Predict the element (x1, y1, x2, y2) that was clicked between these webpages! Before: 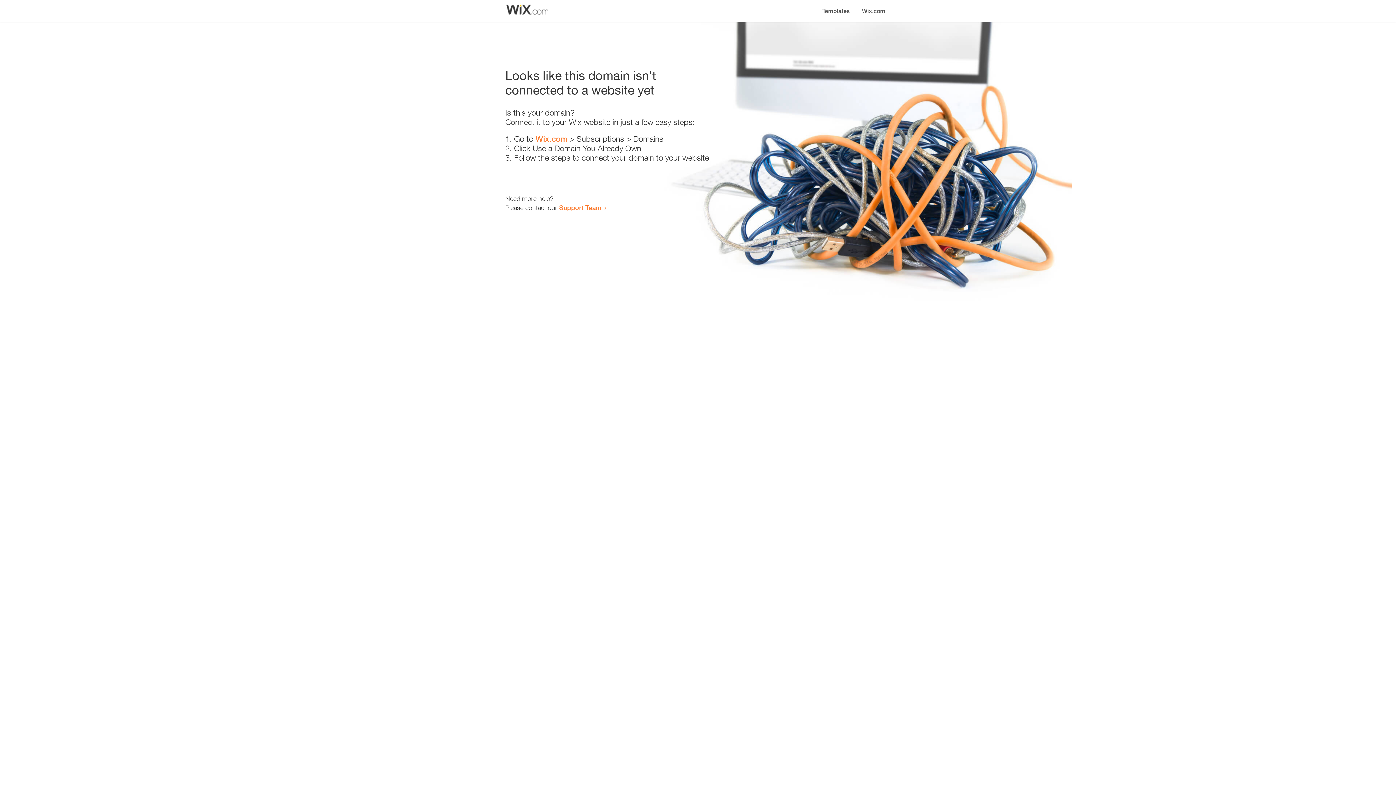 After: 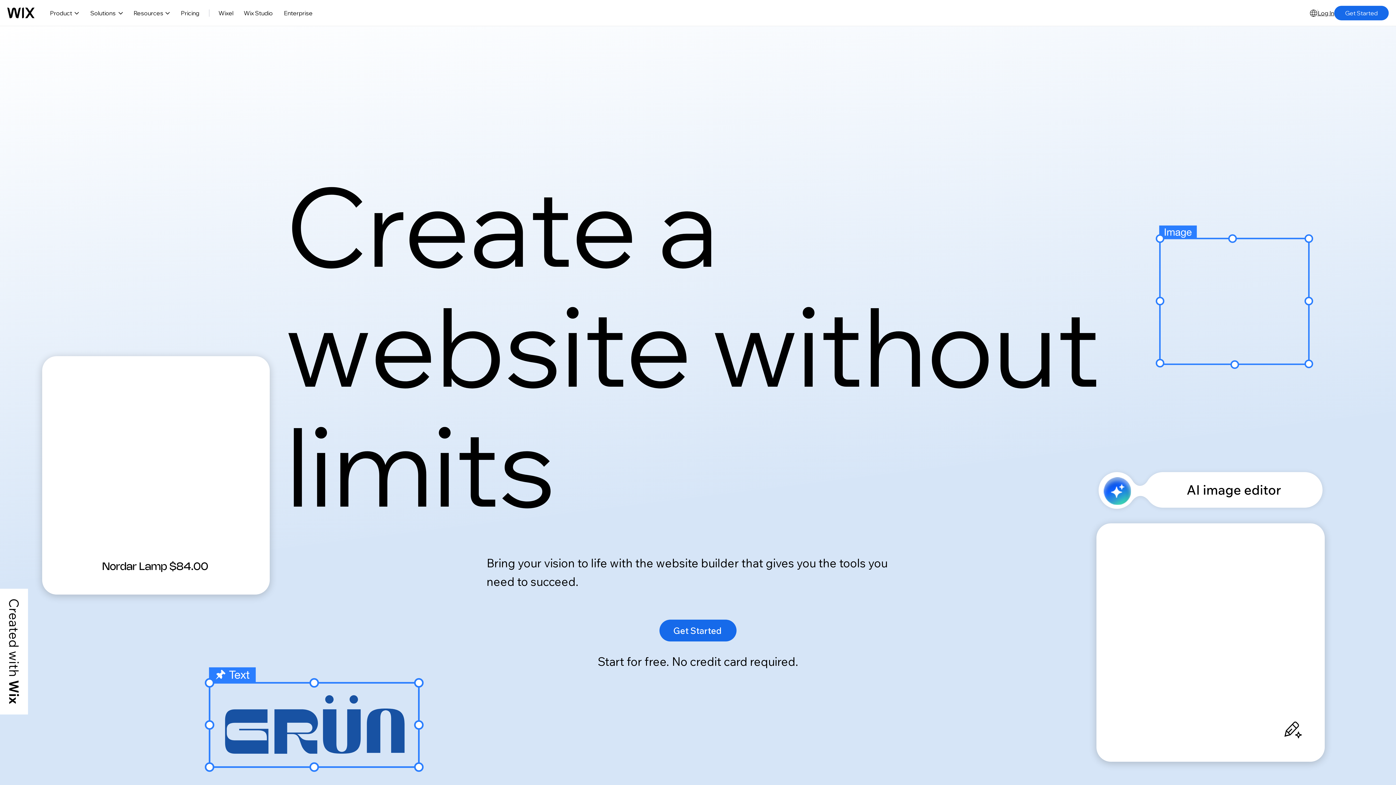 Action: bbox: (856, 0, 890, 14) label: Wix.com